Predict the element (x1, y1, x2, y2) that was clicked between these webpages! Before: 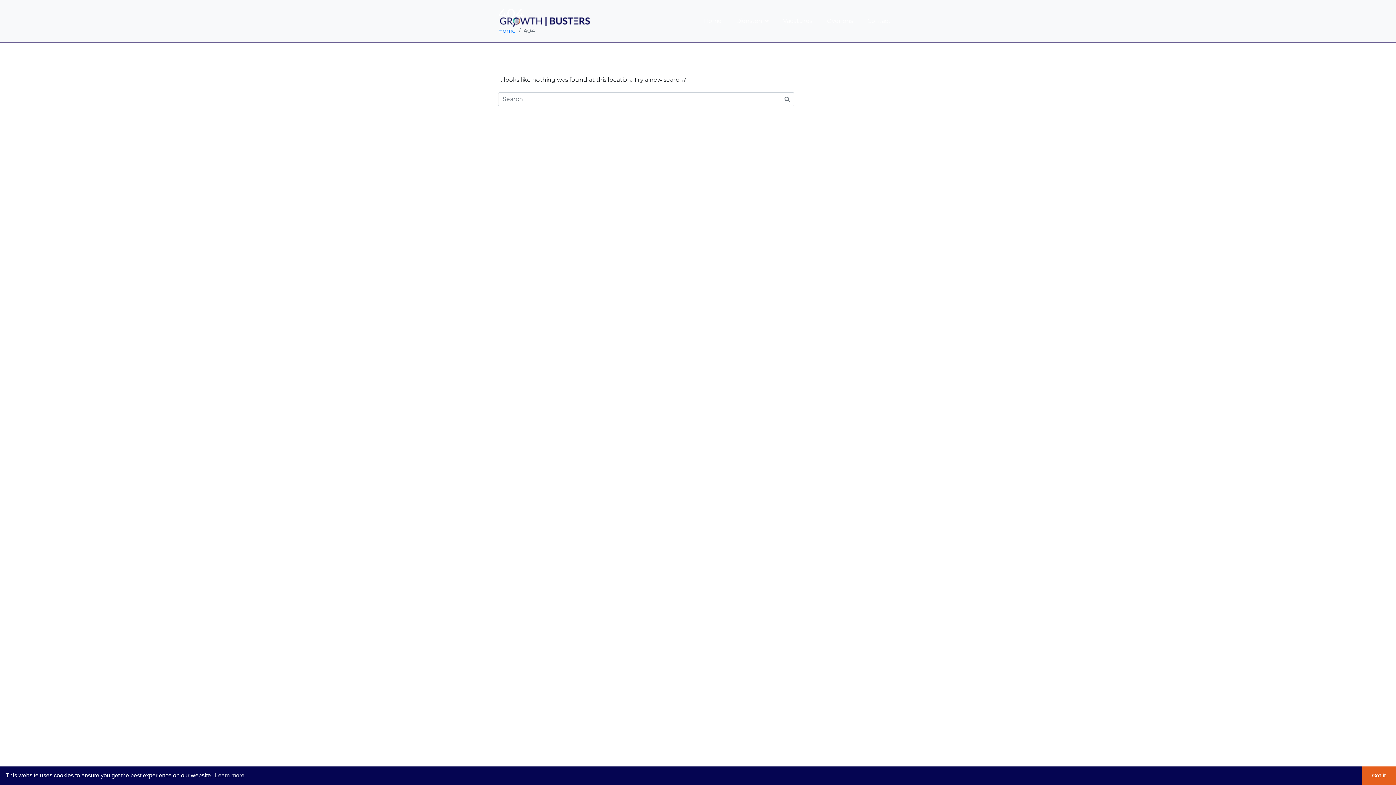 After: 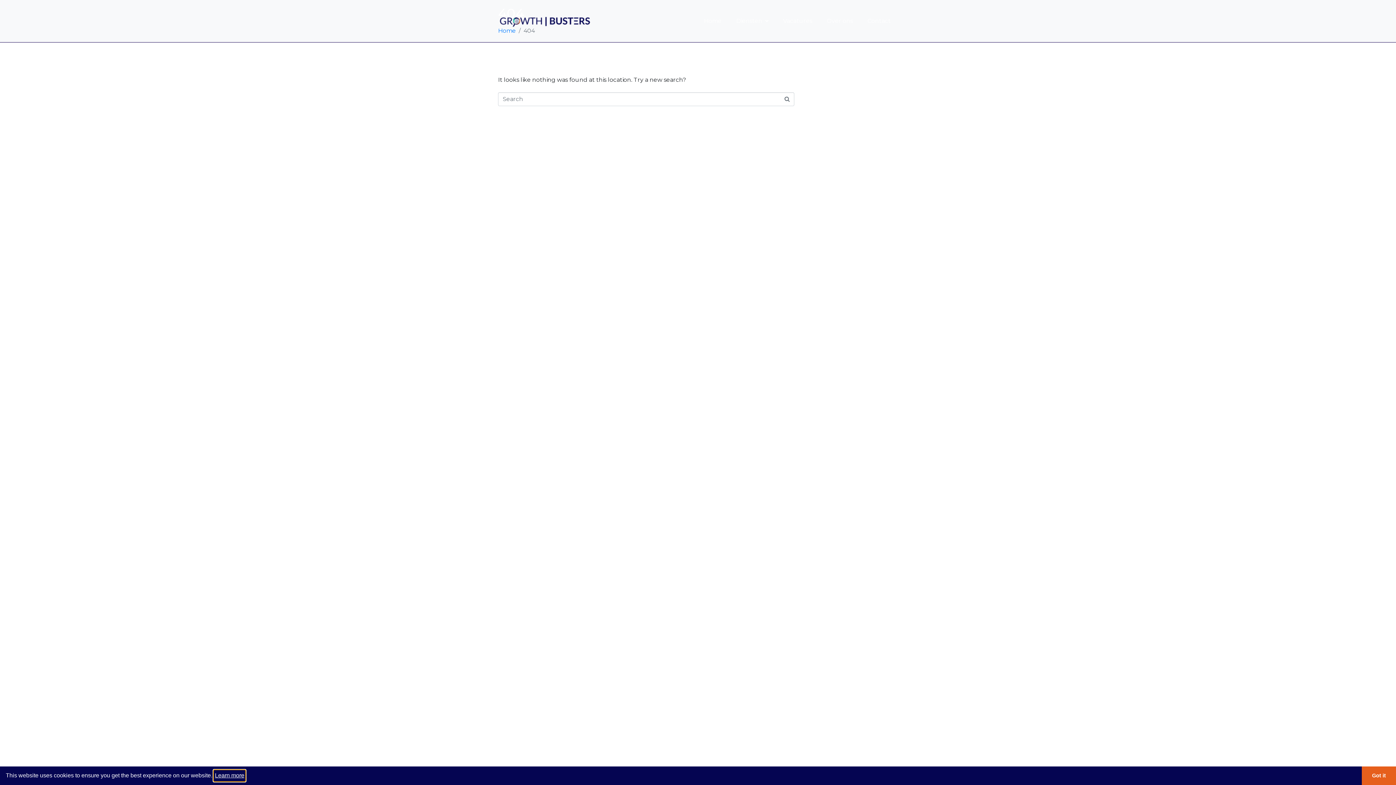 Action: label: learn more about cookies bbox: (213, 770, 245, 781)